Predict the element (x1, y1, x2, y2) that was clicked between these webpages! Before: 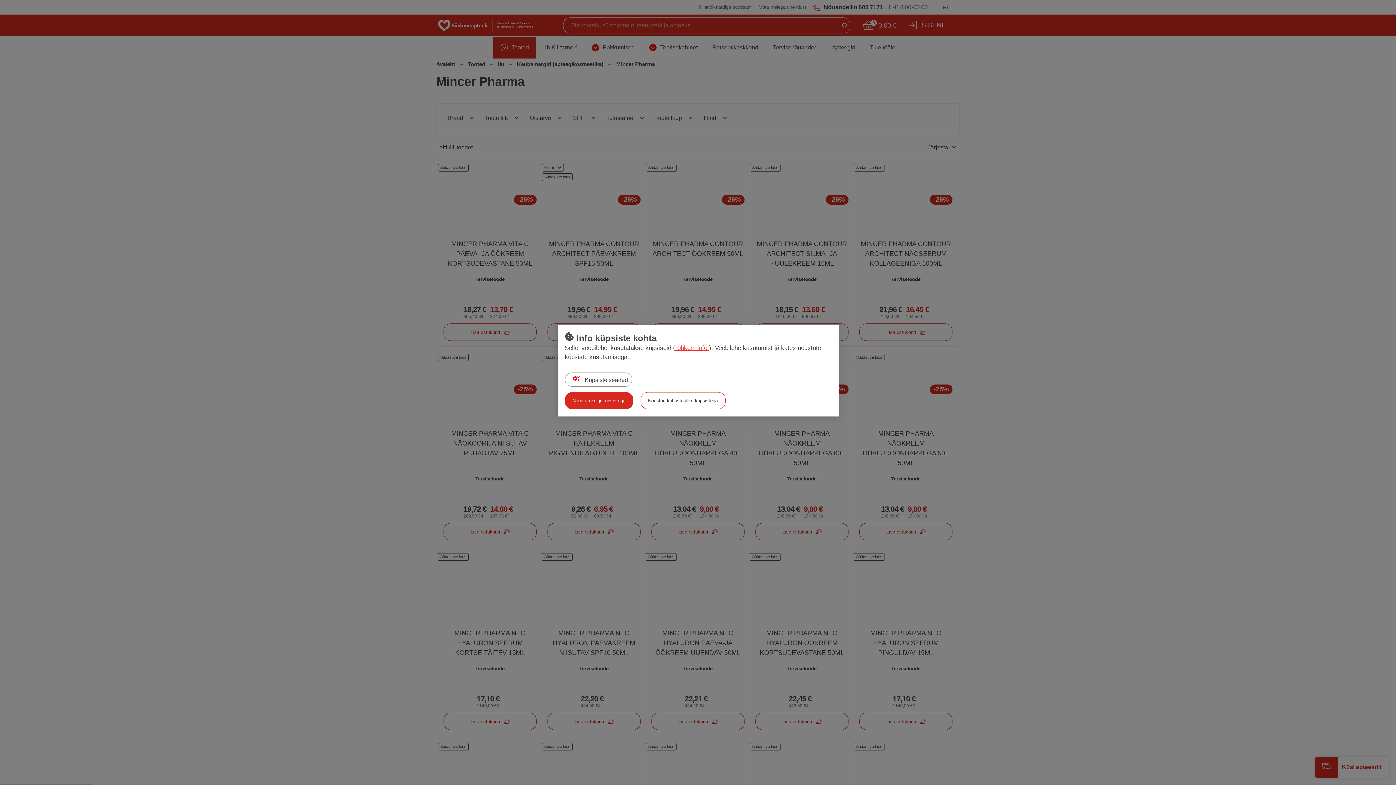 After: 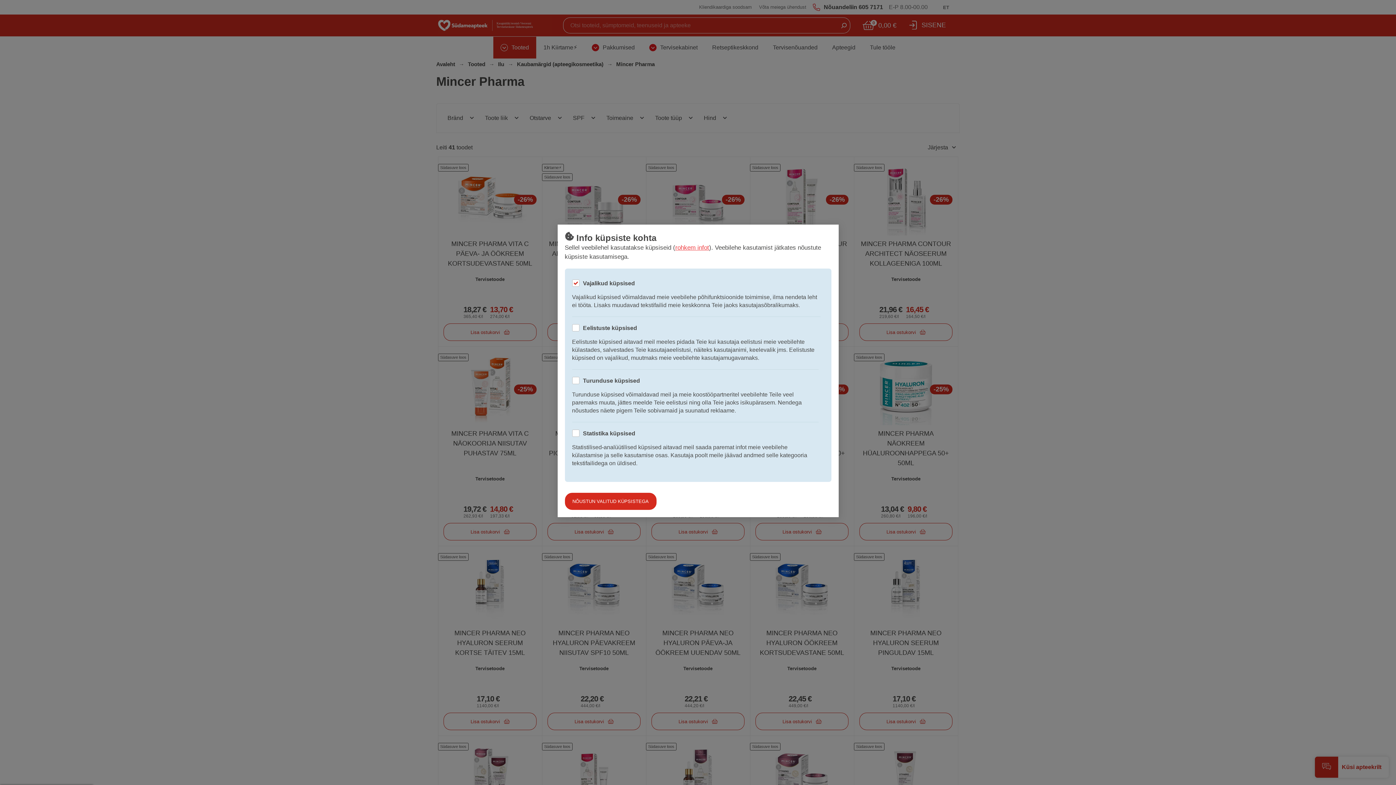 Action: label:  Küpsiste seaded bbox: (564, 372, 632, 386)